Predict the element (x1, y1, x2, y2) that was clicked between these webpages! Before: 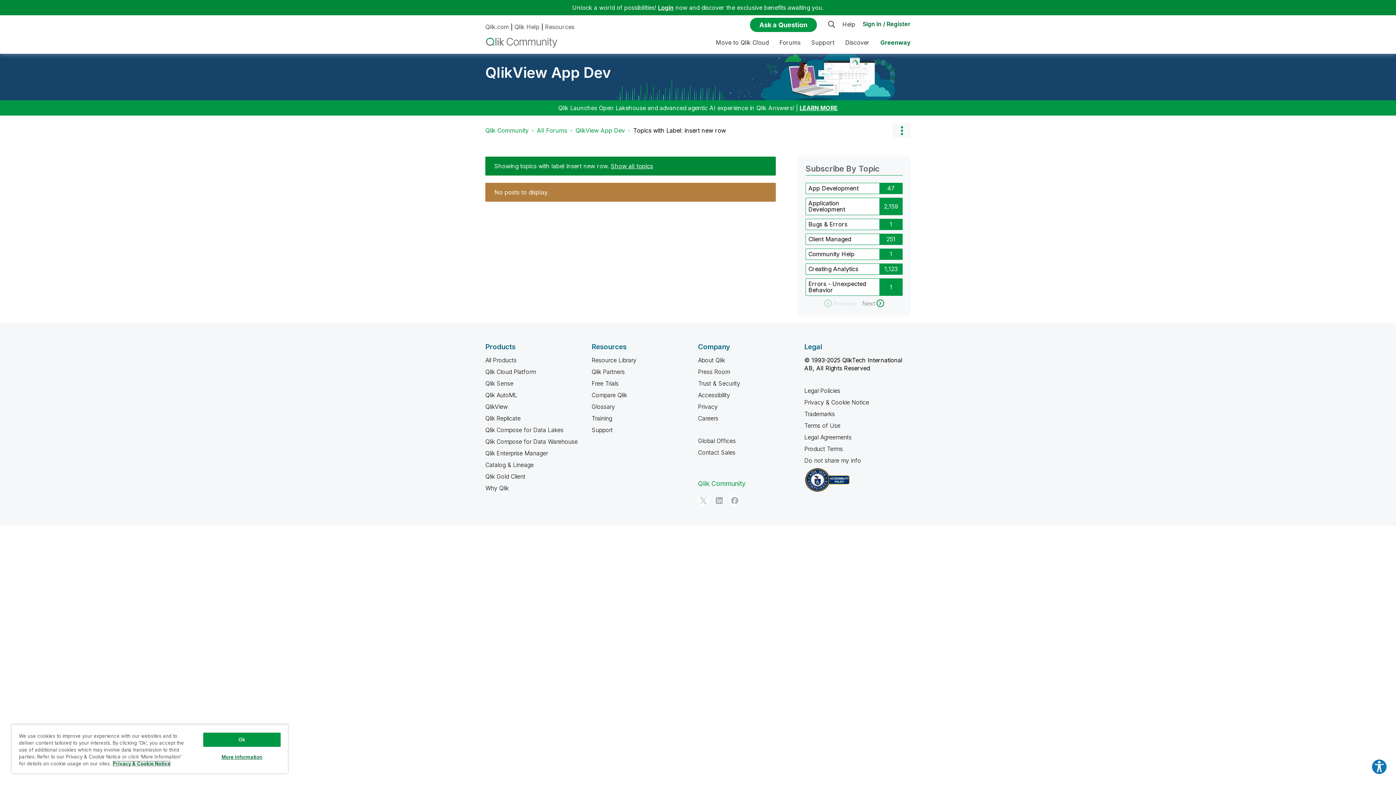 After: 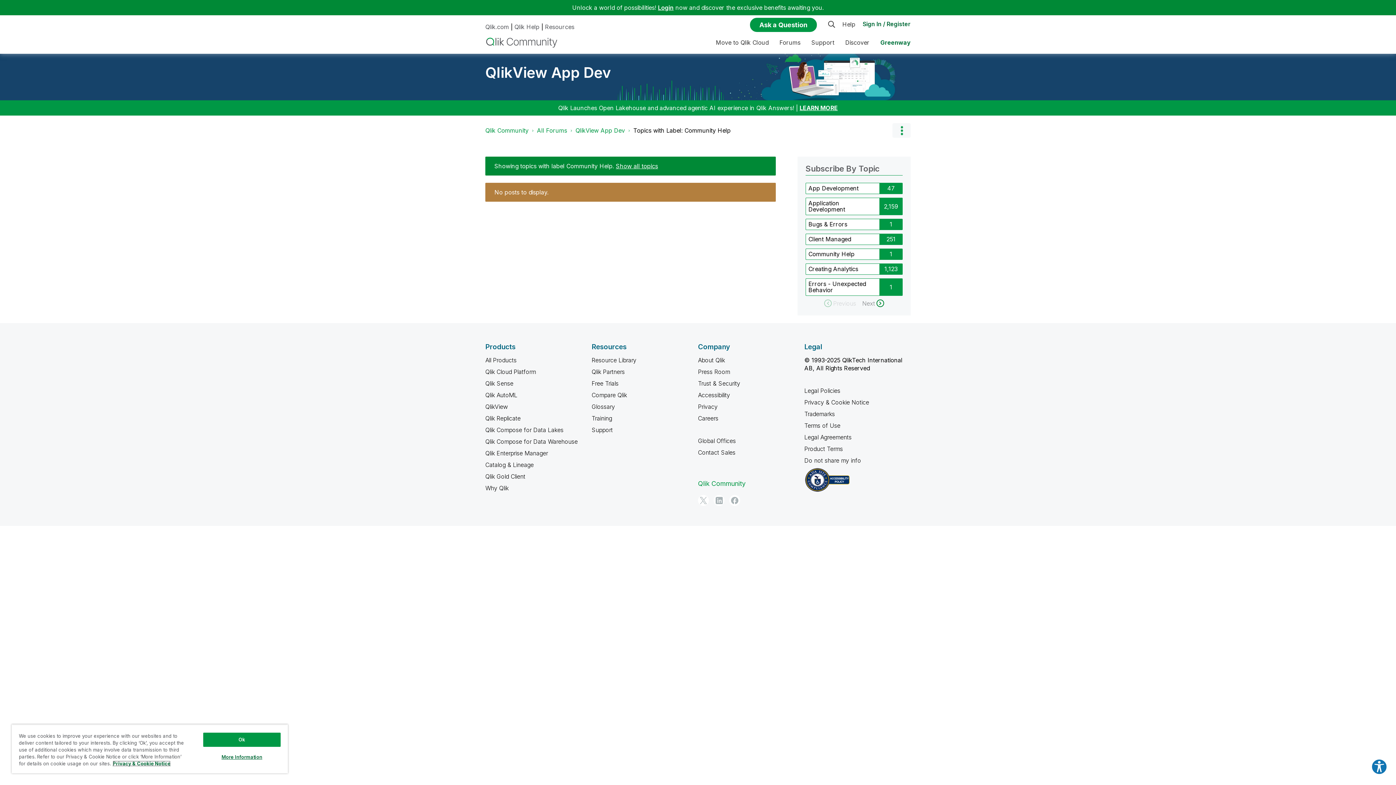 Action: bbox: (805, 248, 880, 260) label: Filter Topics with Label: Community Help